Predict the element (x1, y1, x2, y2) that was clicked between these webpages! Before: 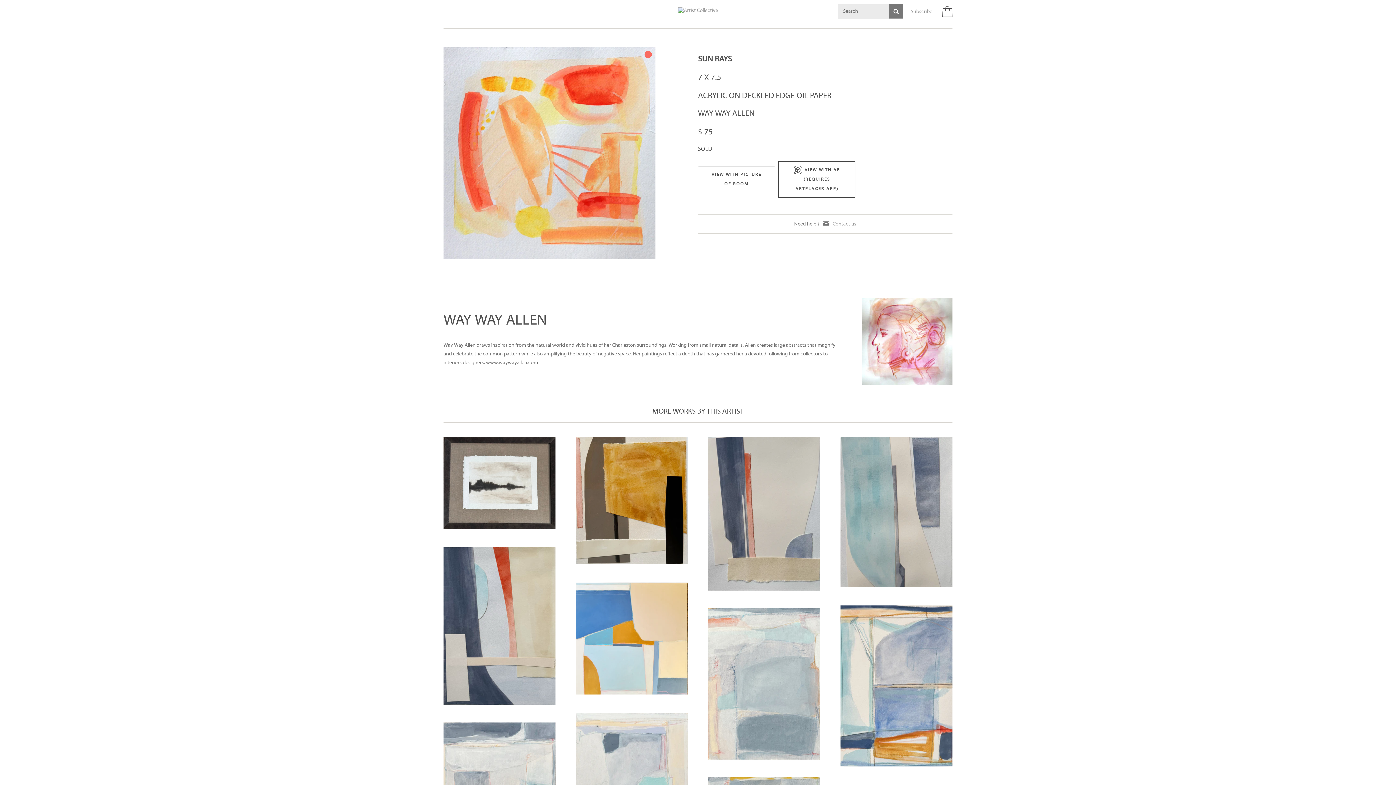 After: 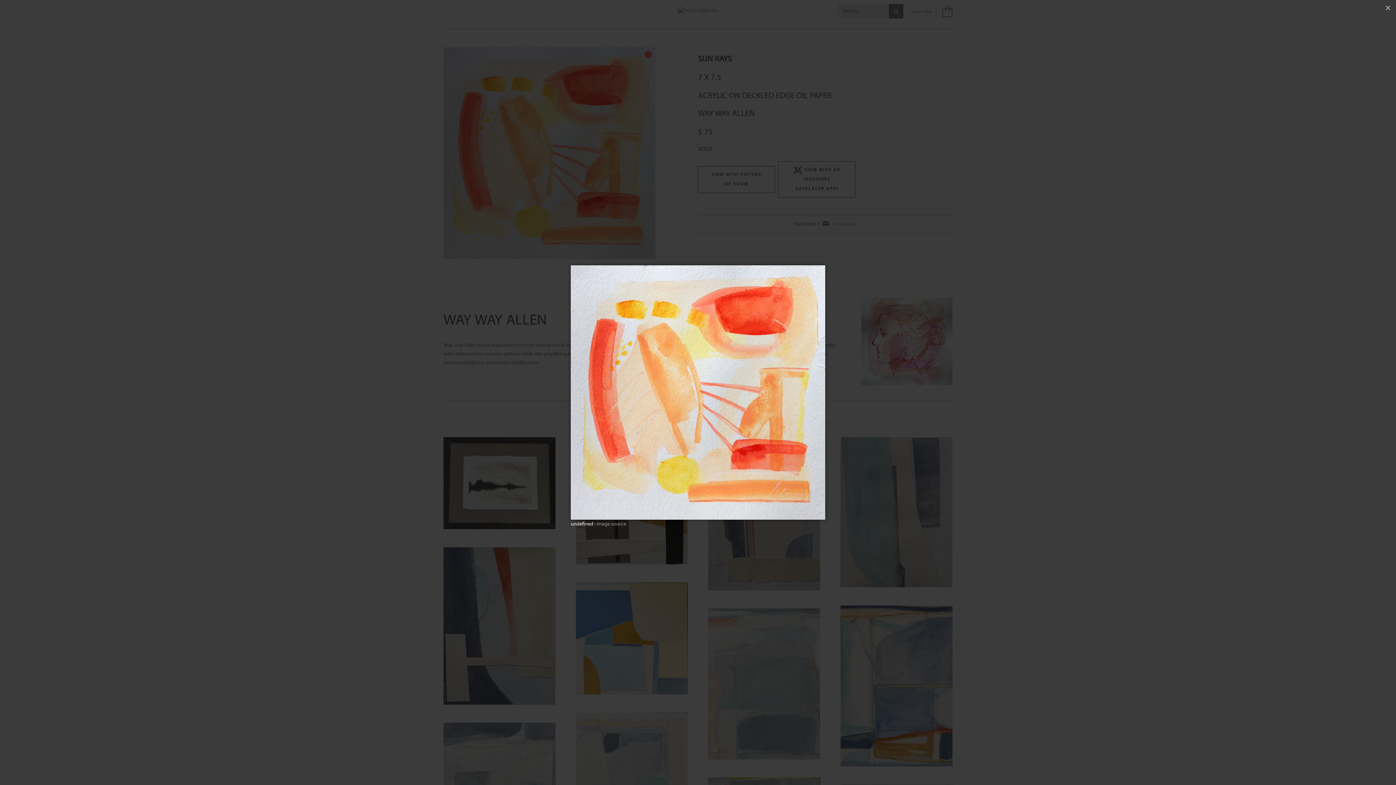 Action: bbox: (443, 47, 655, 259)